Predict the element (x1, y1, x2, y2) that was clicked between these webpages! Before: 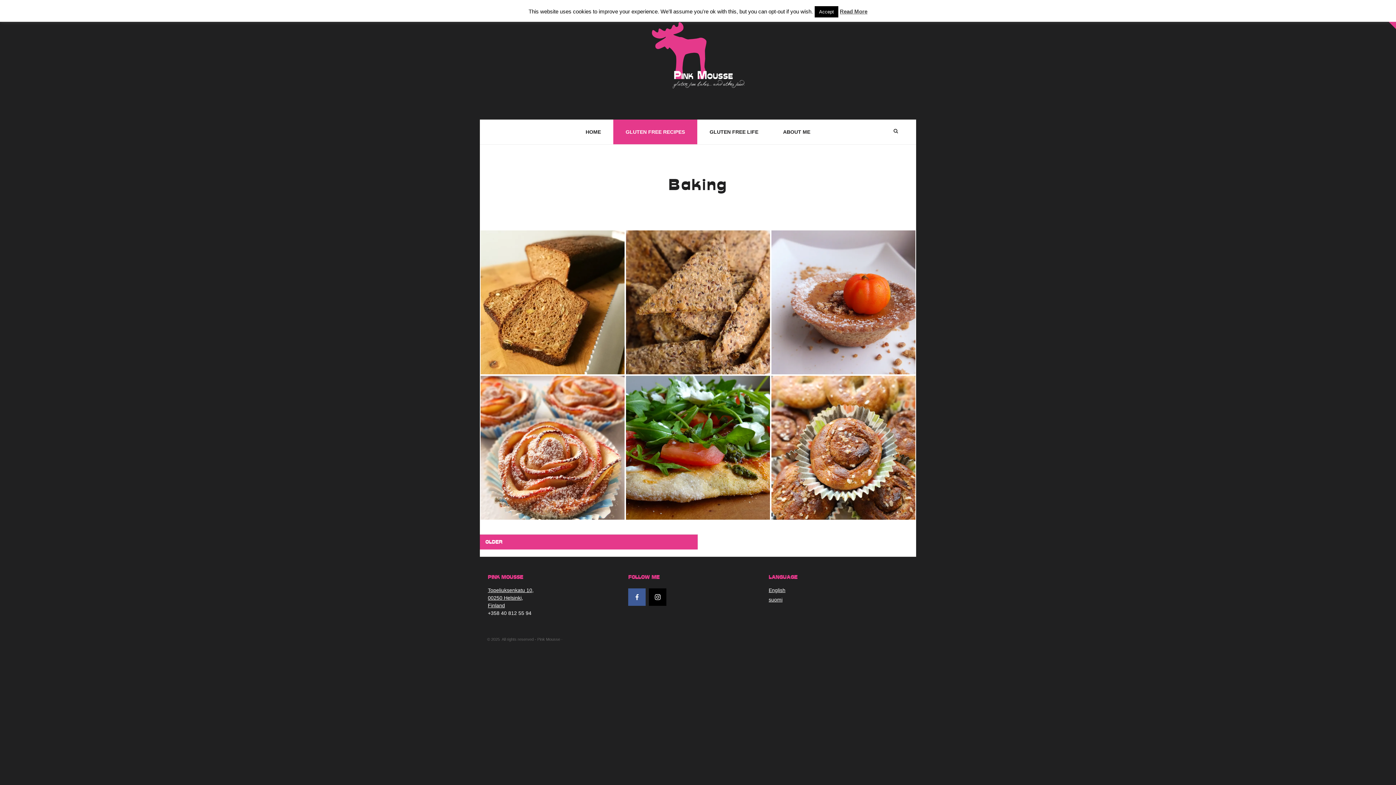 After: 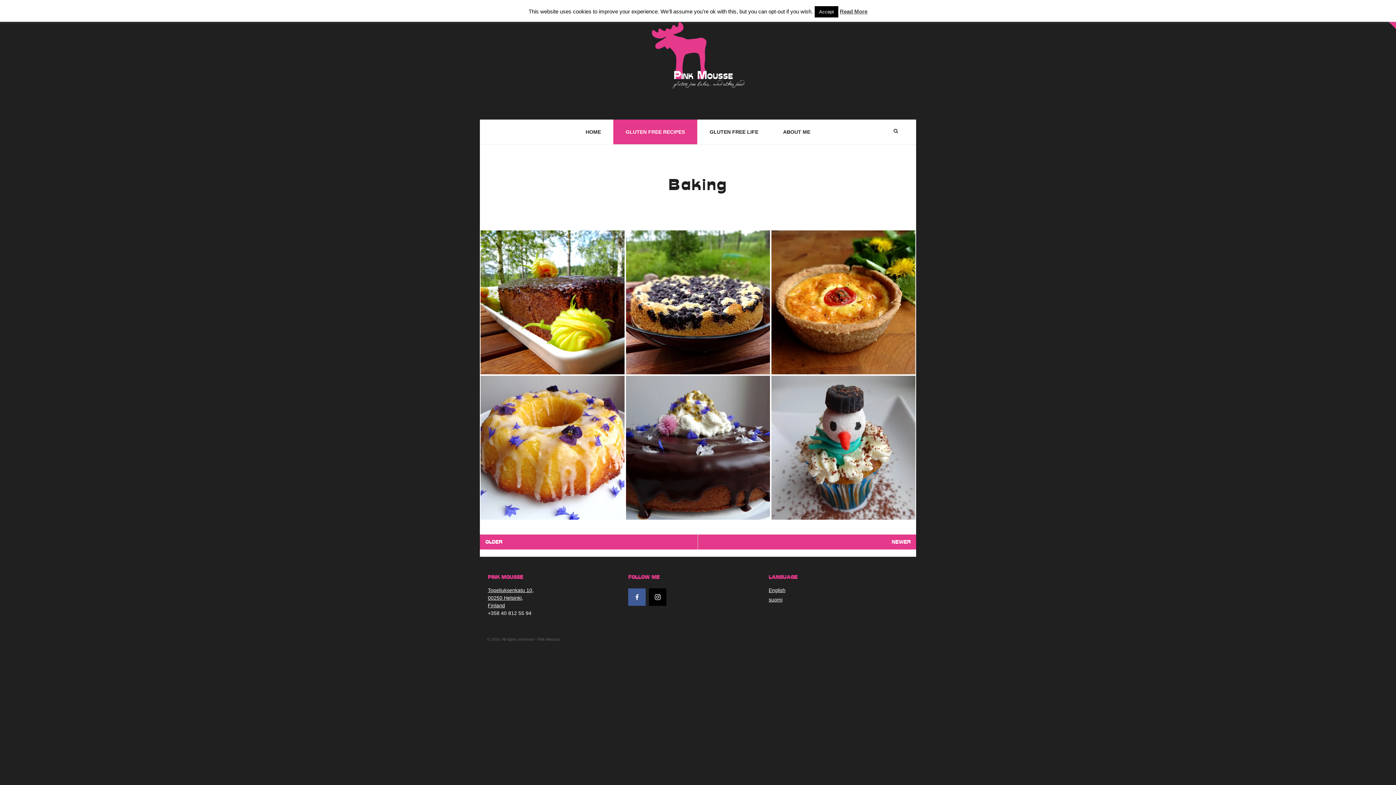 Action: label: OLDER bbox: (481, 539, 506, 545)